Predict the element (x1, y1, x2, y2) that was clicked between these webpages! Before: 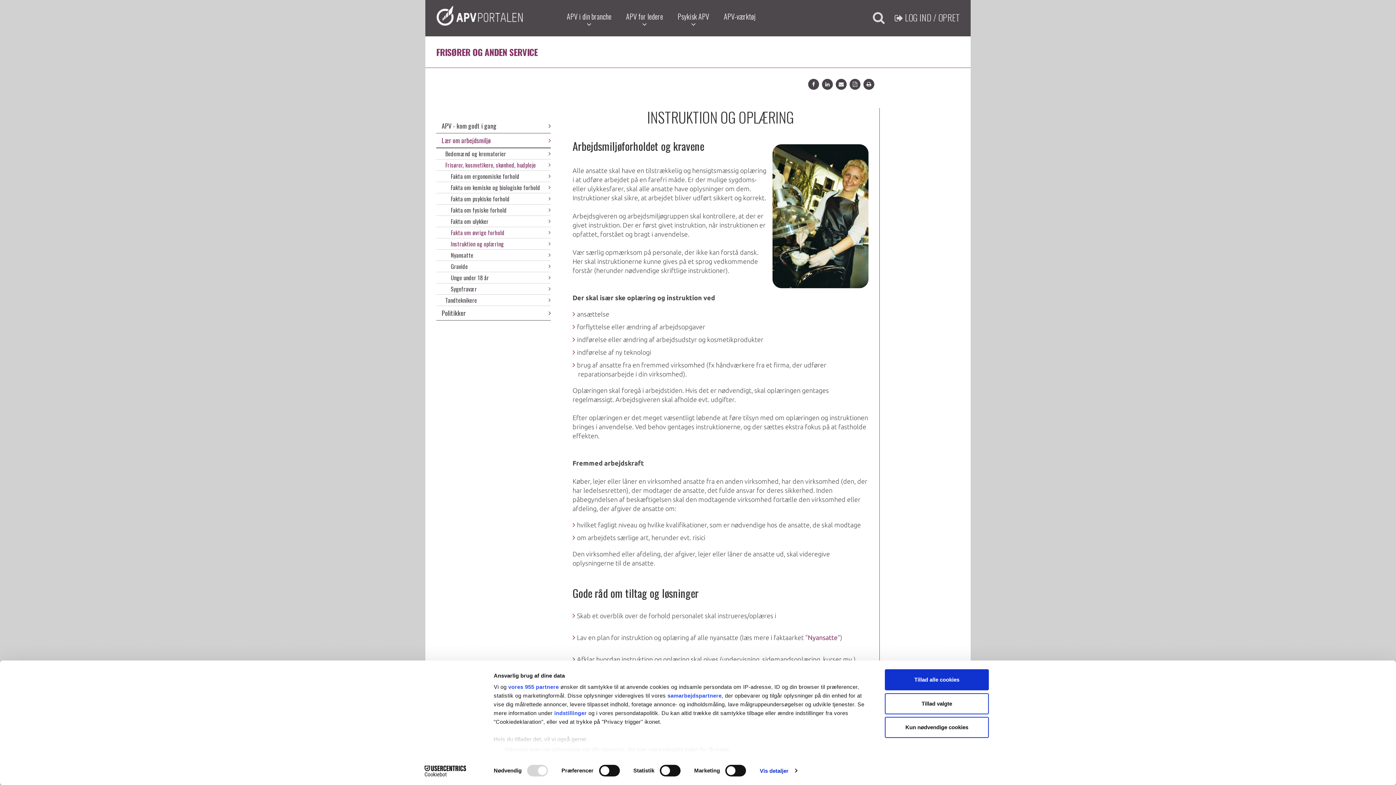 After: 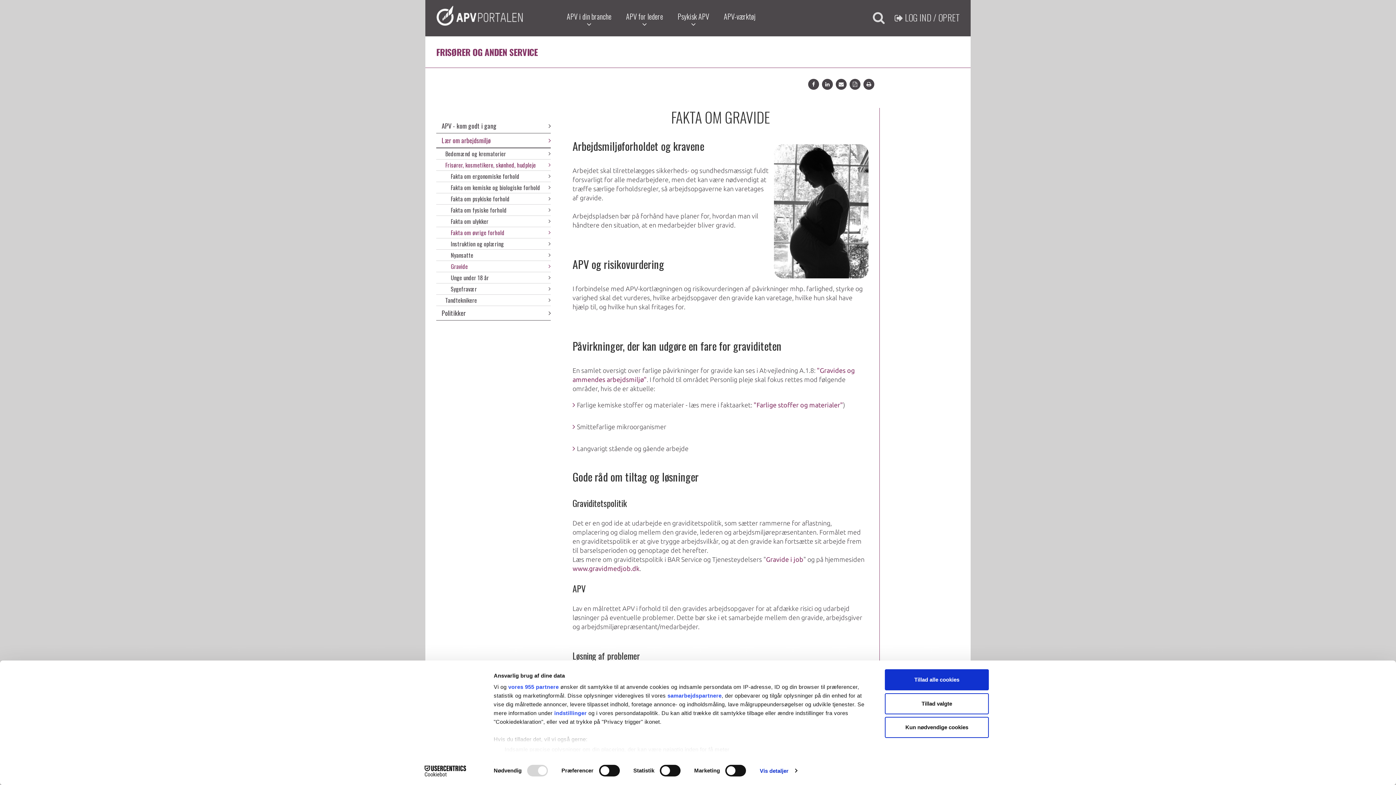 Action: label: Gravide bbox: (436, 261, 550, 272)